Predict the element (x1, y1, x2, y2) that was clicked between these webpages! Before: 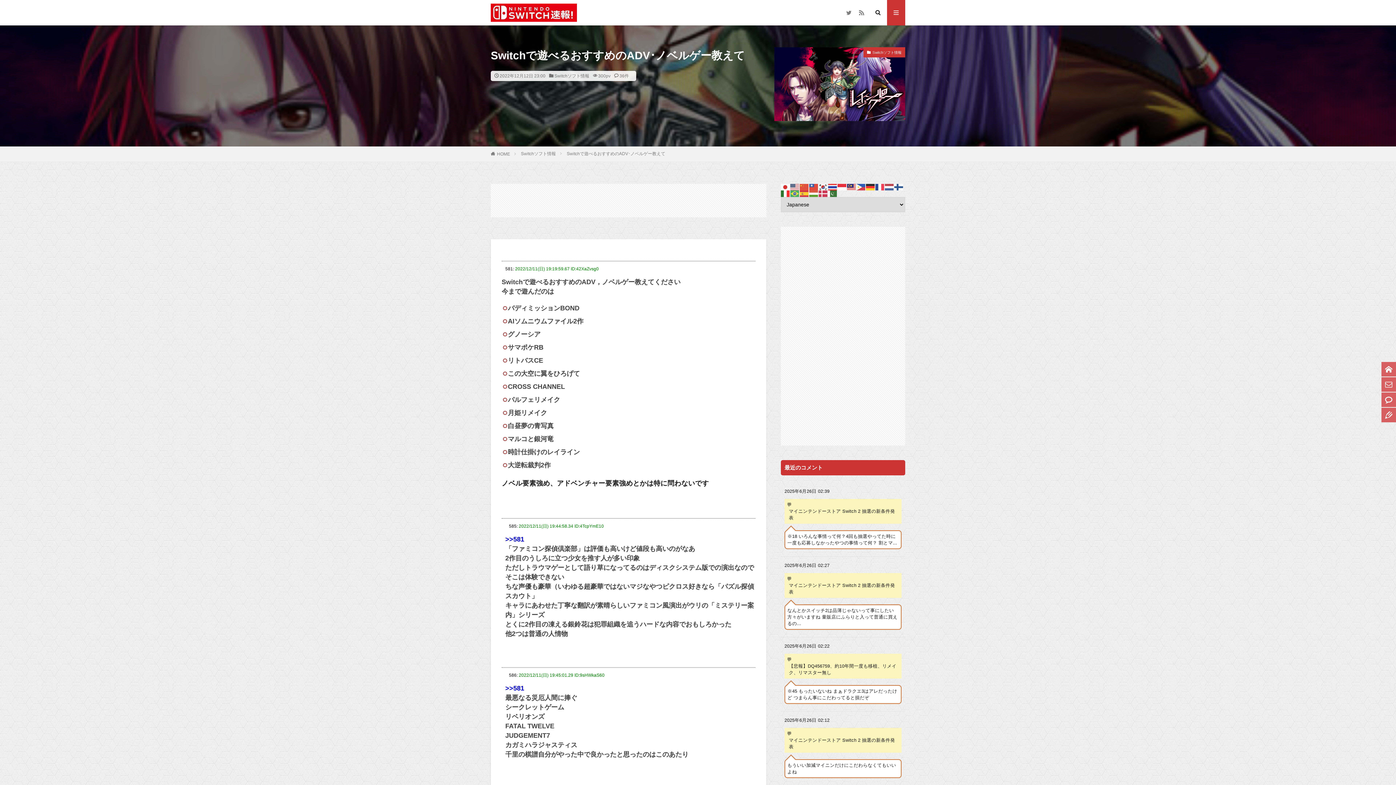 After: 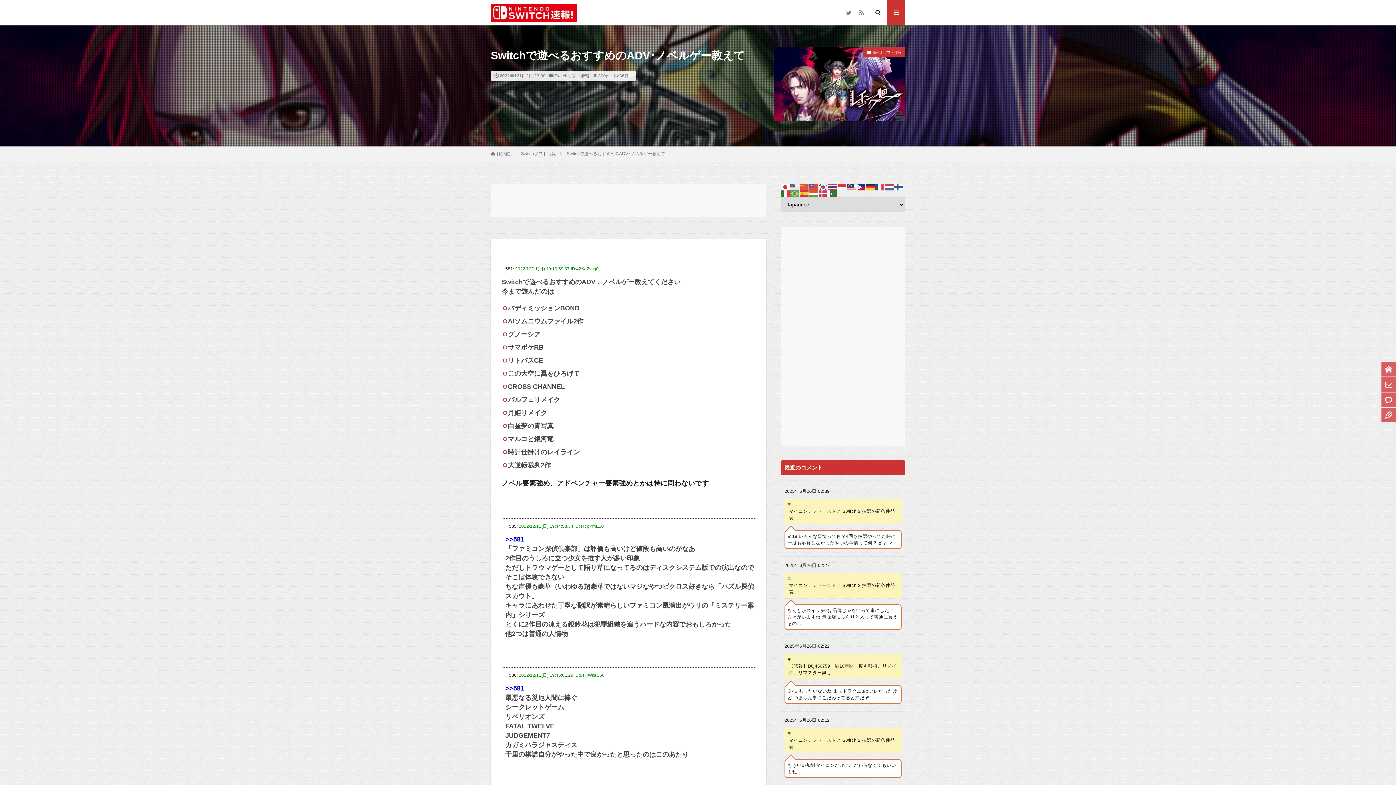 Action: bbox: (856, 183, 866, 189)